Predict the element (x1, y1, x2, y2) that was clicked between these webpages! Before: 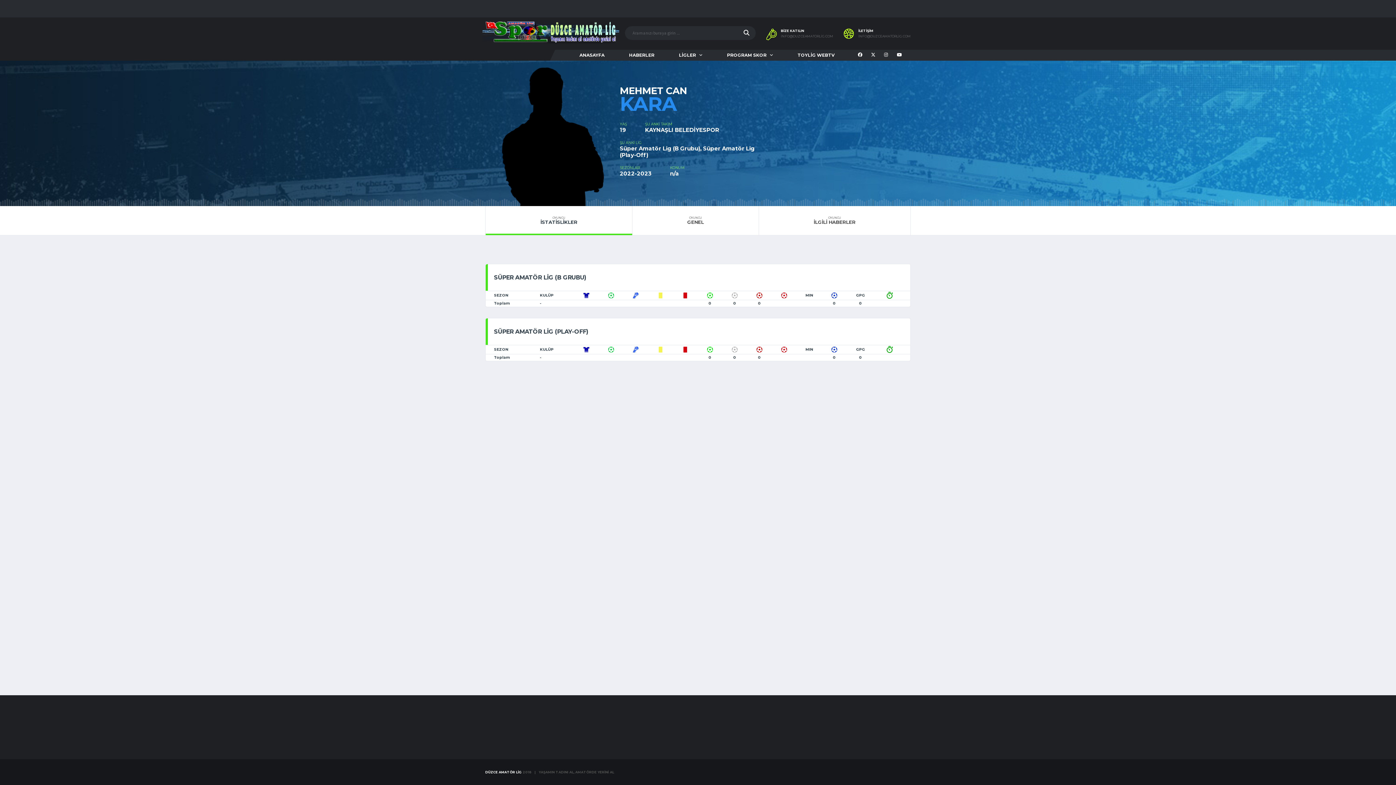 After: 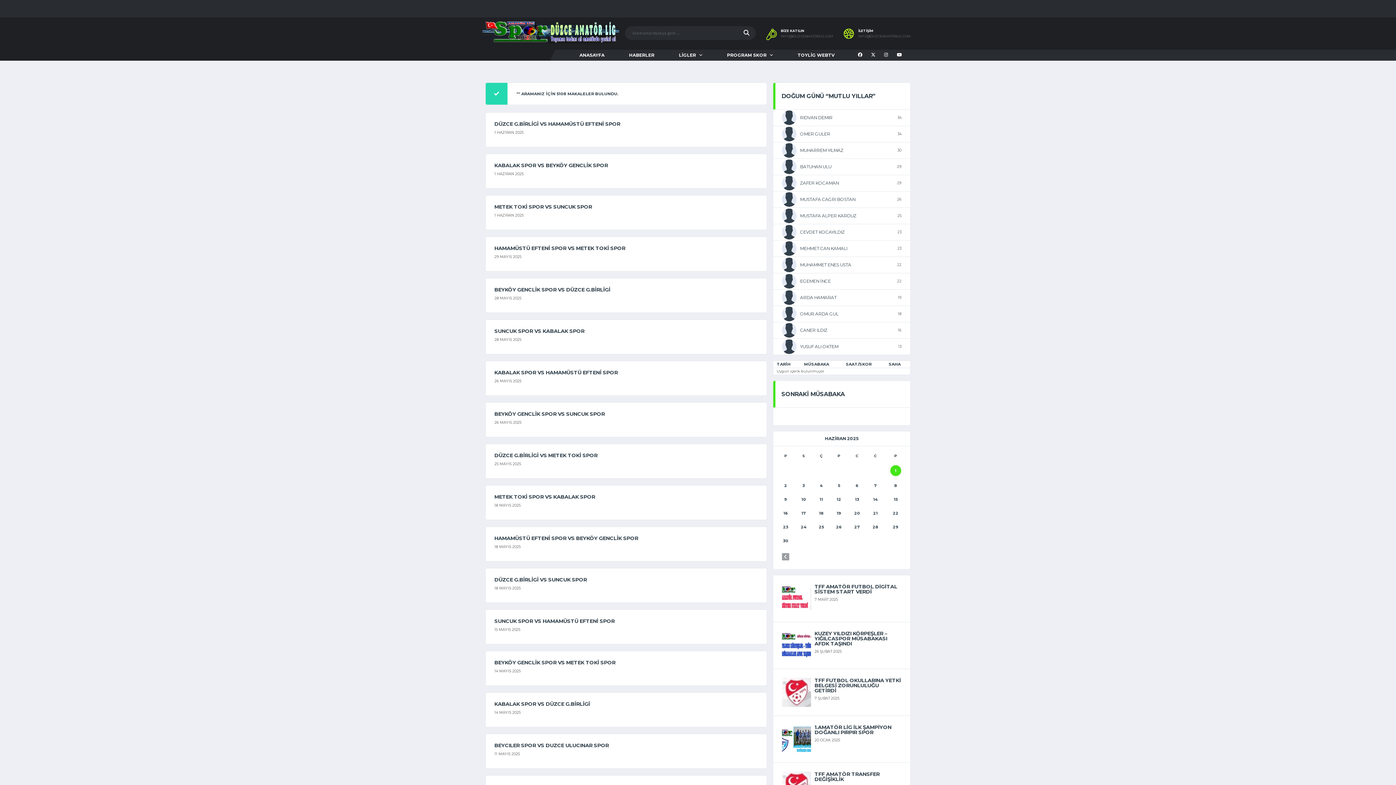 Action: bbox: (737, 26, 756, 40)